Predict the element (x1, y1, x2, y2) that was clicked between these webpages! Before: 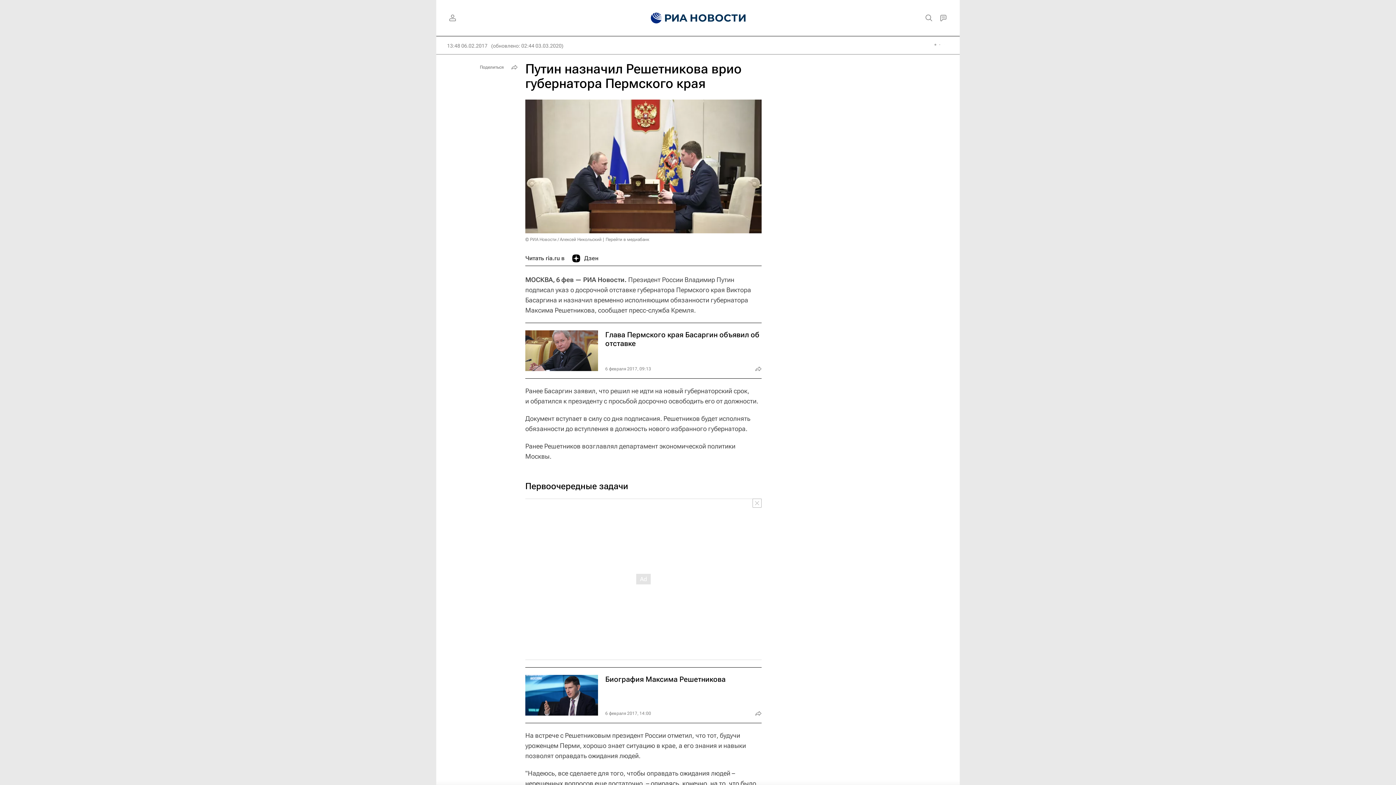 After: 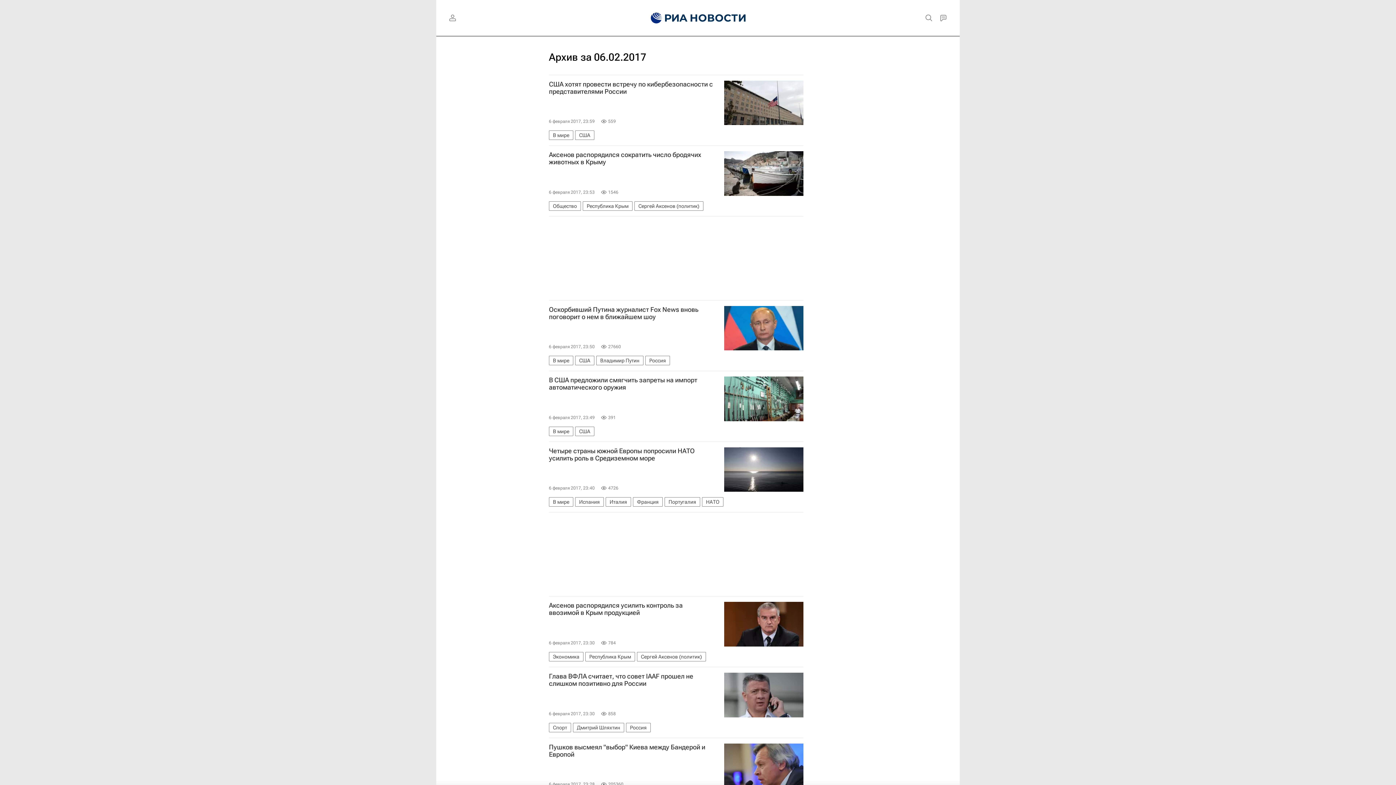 Action: bbox: (447, 42, 487, 49) label: 13:48 06.02.2017